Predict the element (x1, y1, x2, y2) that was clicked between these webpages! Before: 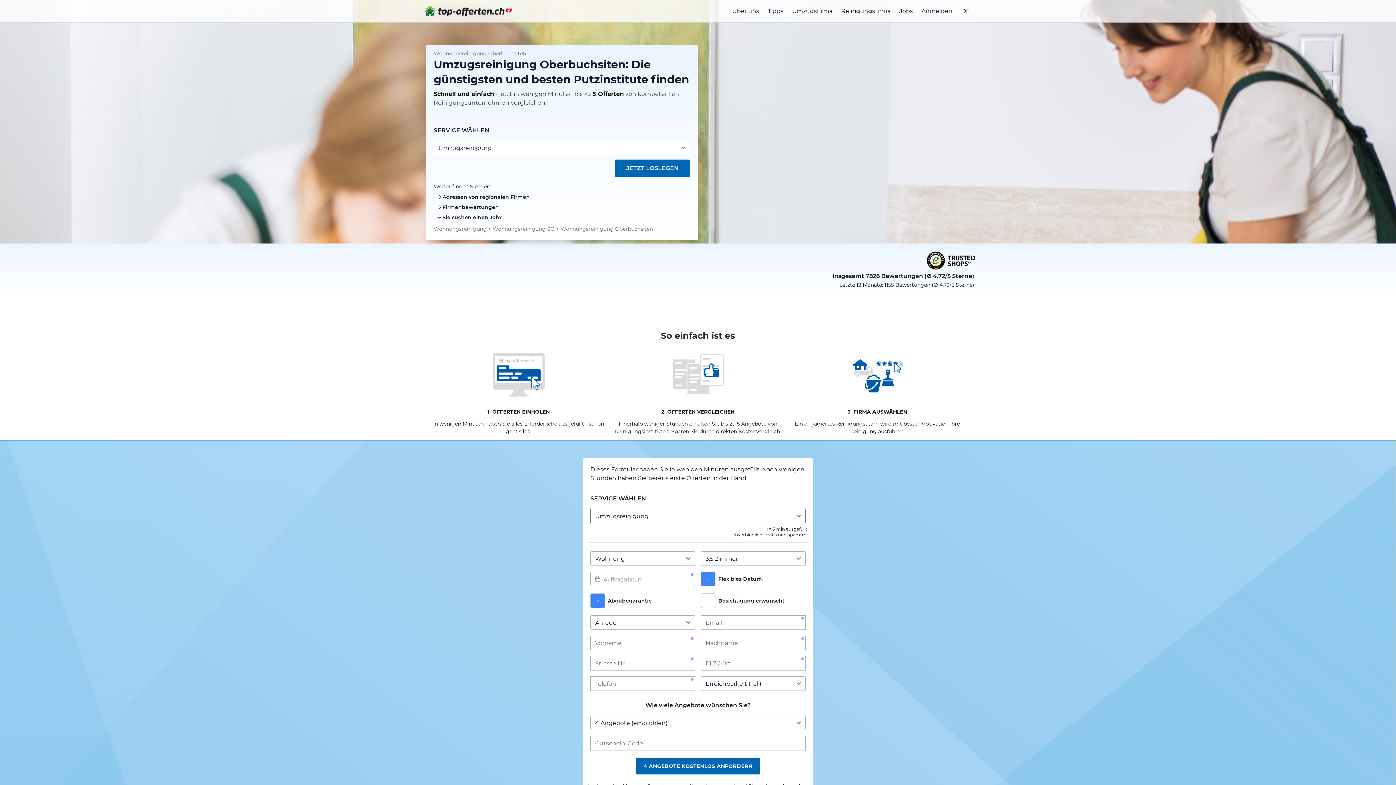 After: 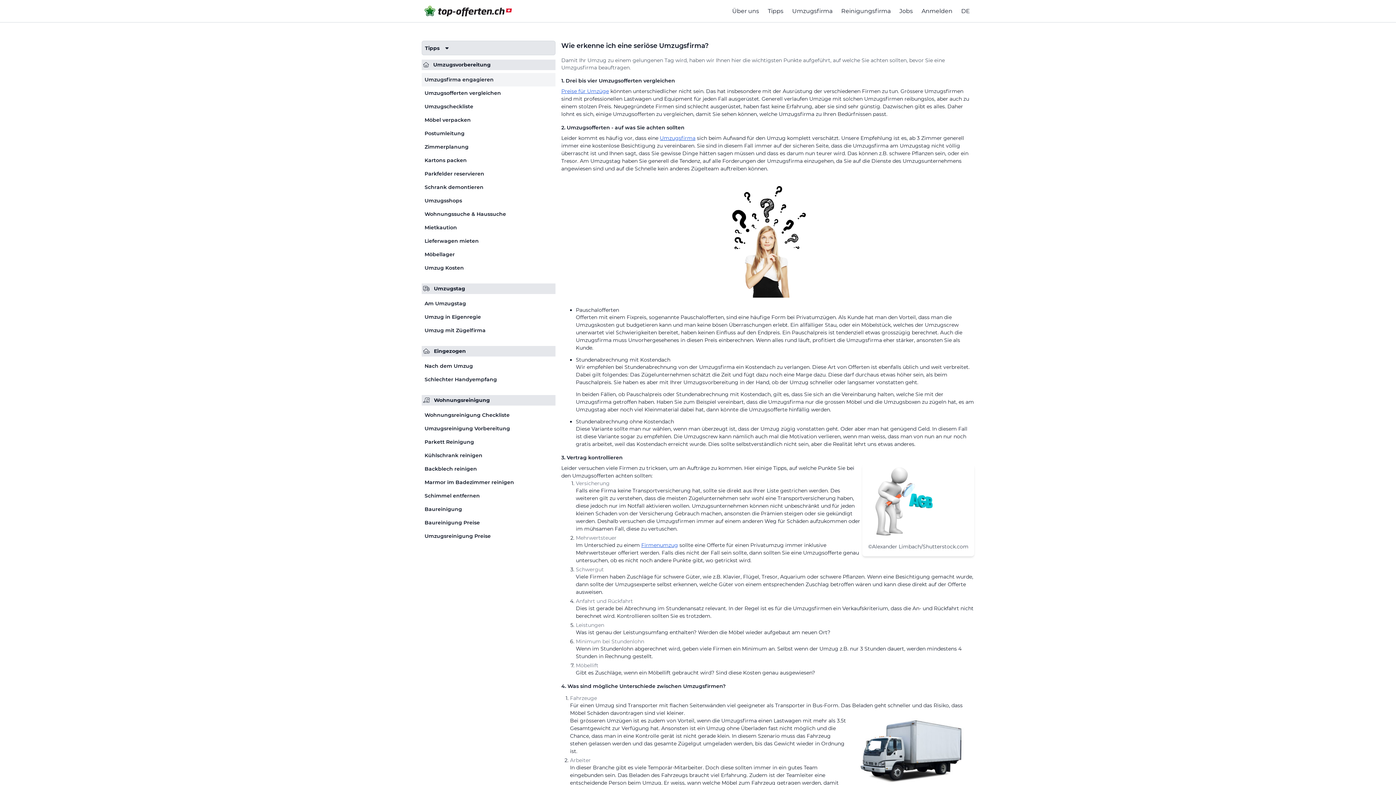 Action: bbox: (768, 6, 783, 15) label: Tipps